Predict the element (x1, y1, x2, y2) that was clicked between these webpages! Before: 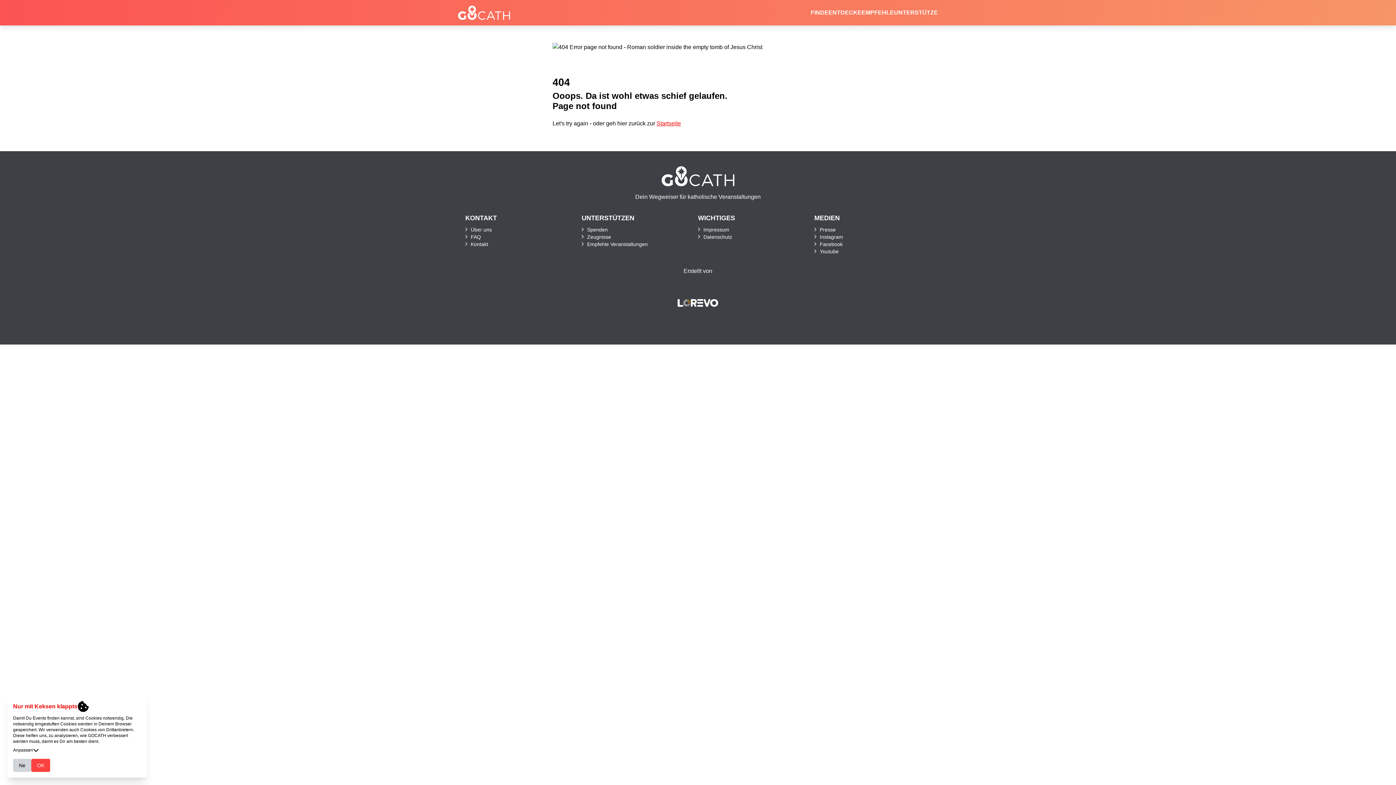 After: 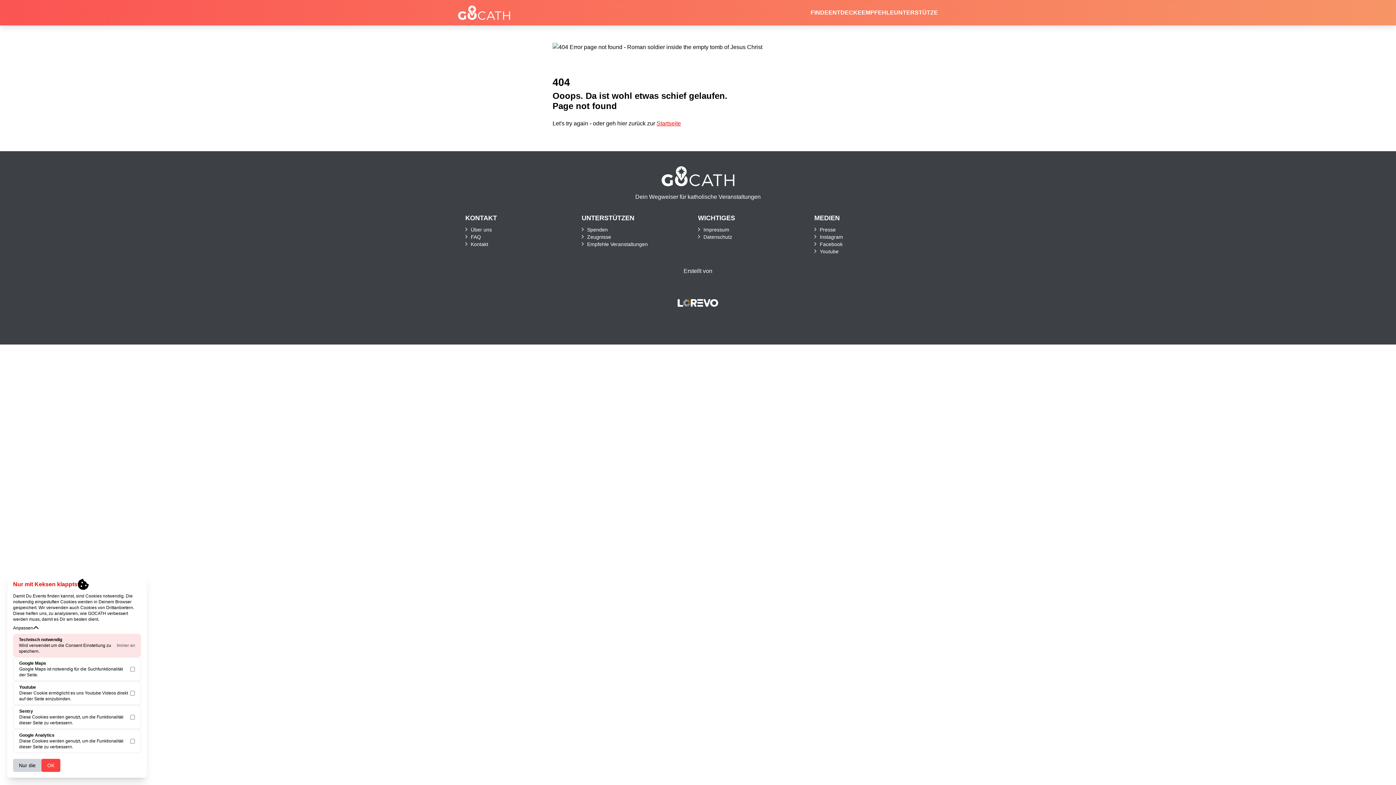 Action: bbox: (13, 747, 38, 753) label: Anpassen